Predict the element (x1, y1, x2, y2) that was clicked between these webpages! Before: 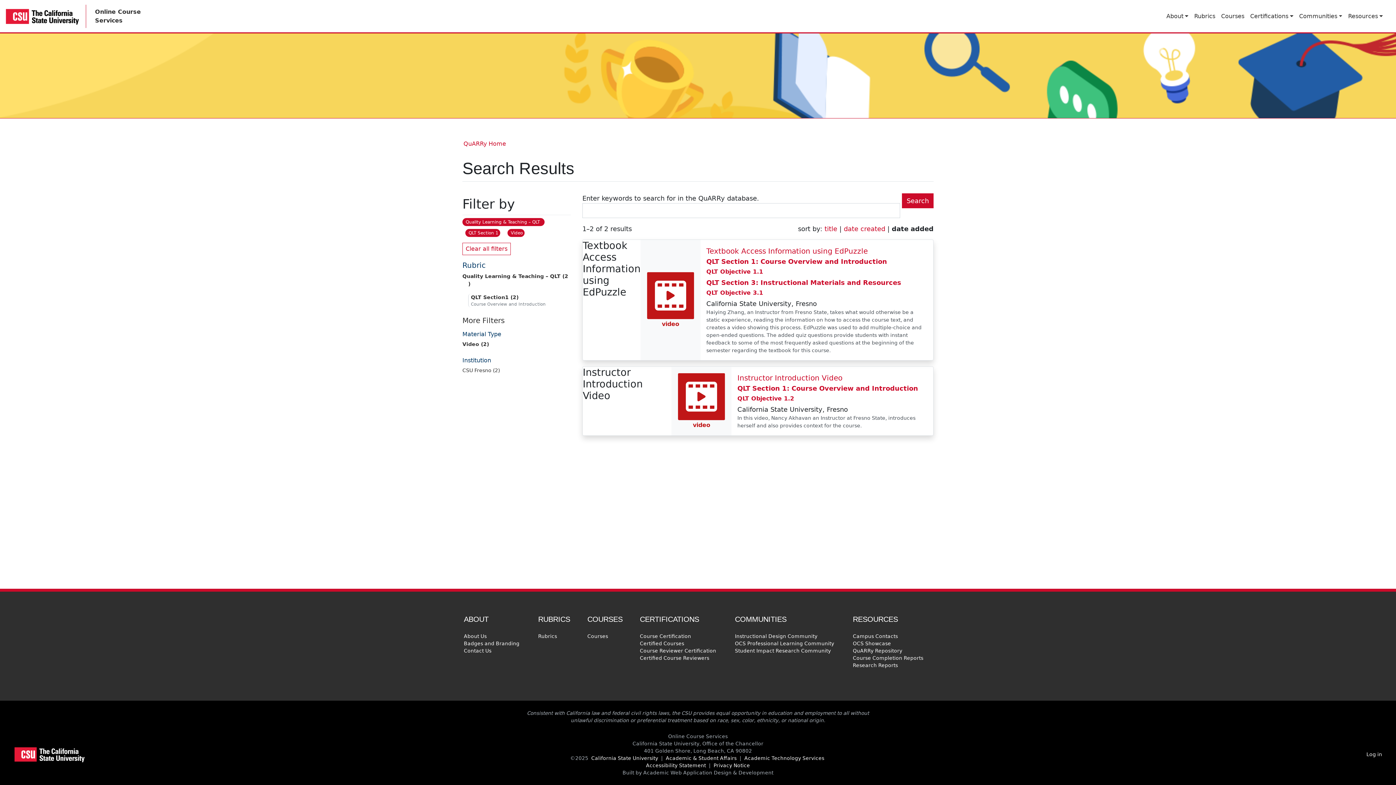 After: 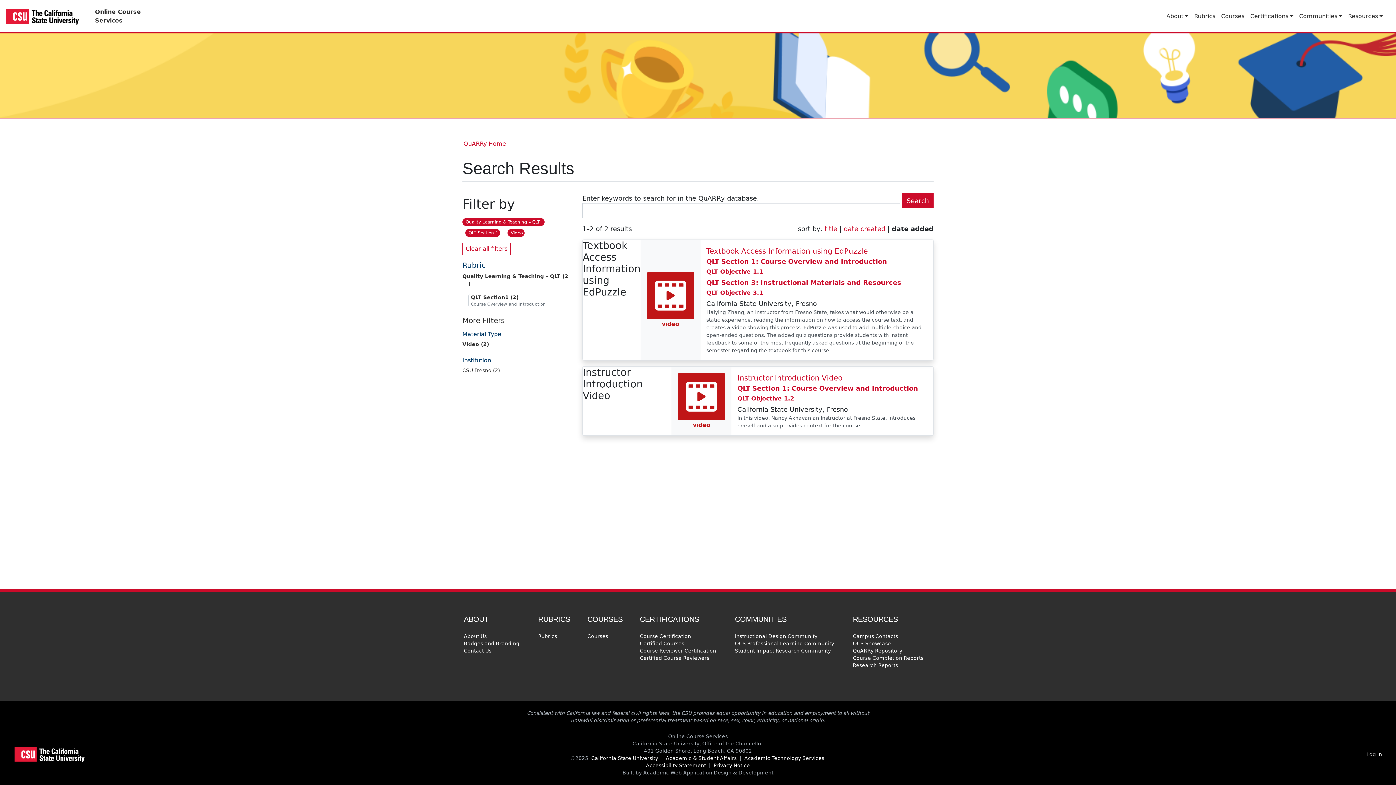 Action: bbox: (471, 294, 518, 300) label: QLT Section1 (2)